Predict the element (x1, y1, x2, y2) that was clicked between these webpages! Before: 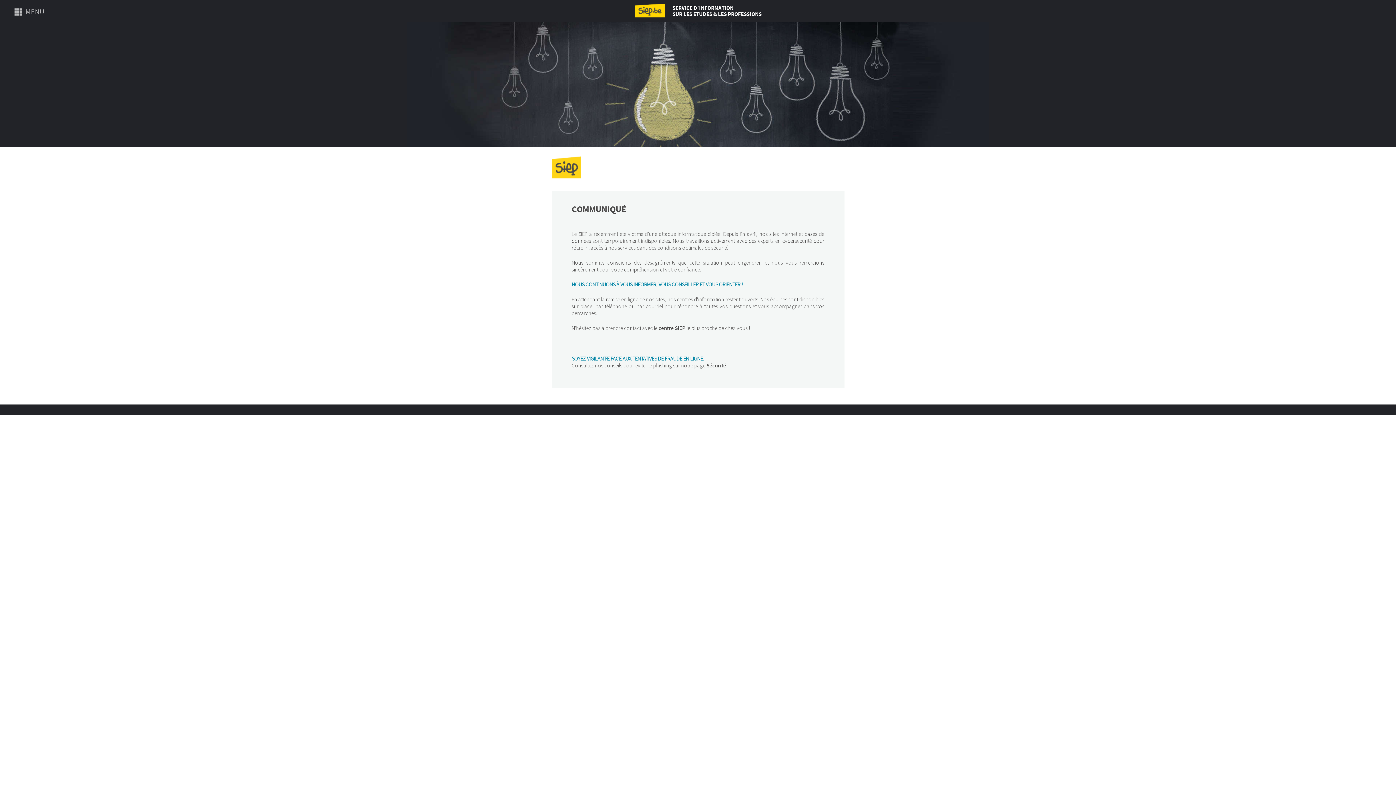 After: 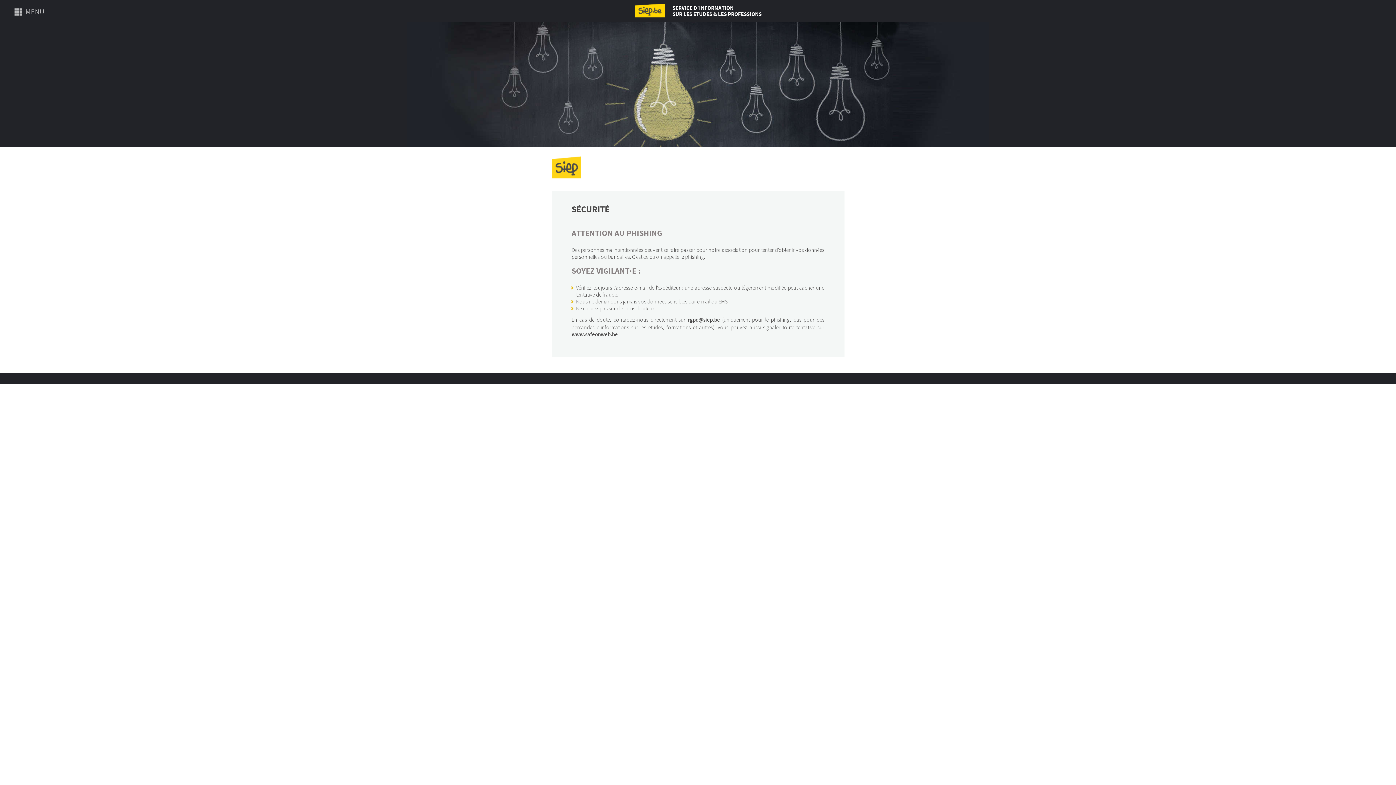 Action: bbox: (706, 362, 726, 369) label: Sécurité